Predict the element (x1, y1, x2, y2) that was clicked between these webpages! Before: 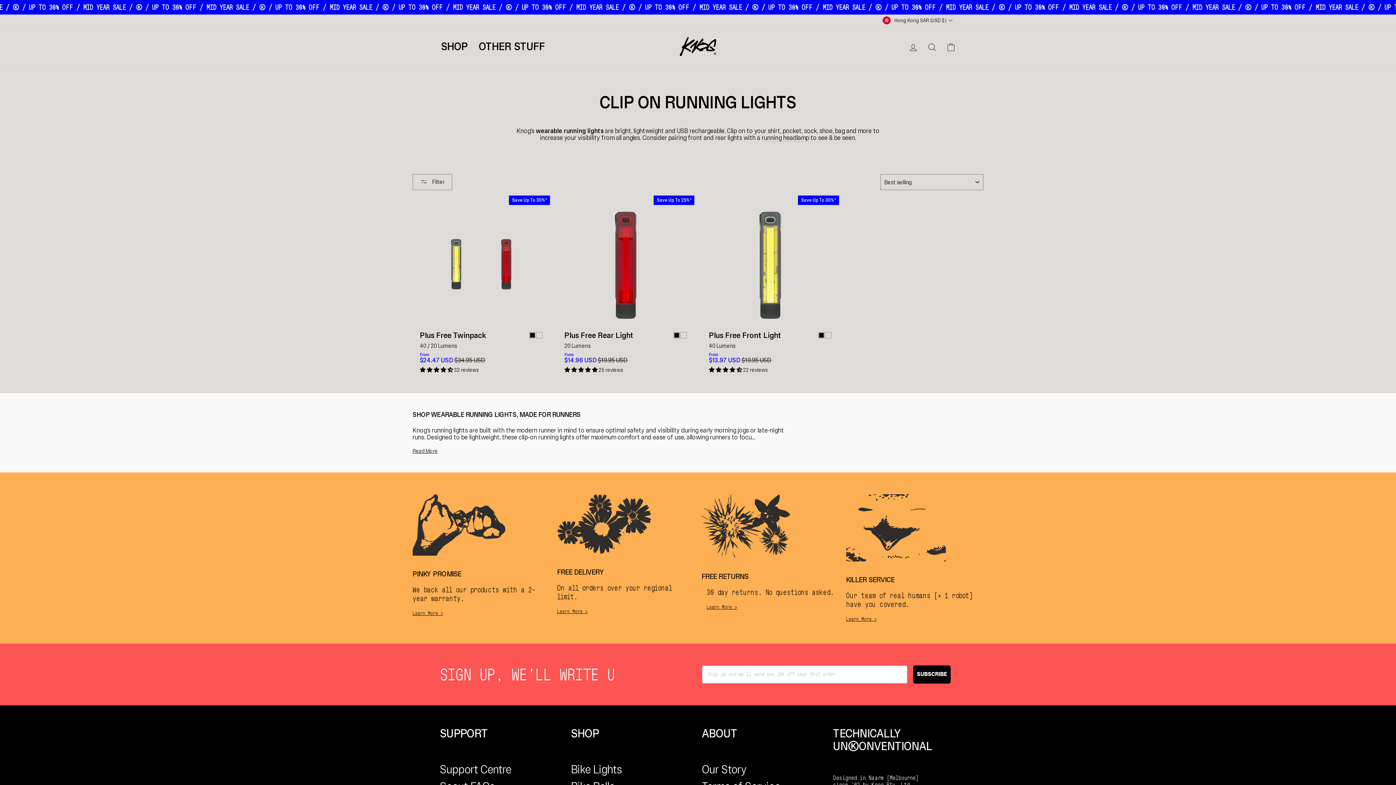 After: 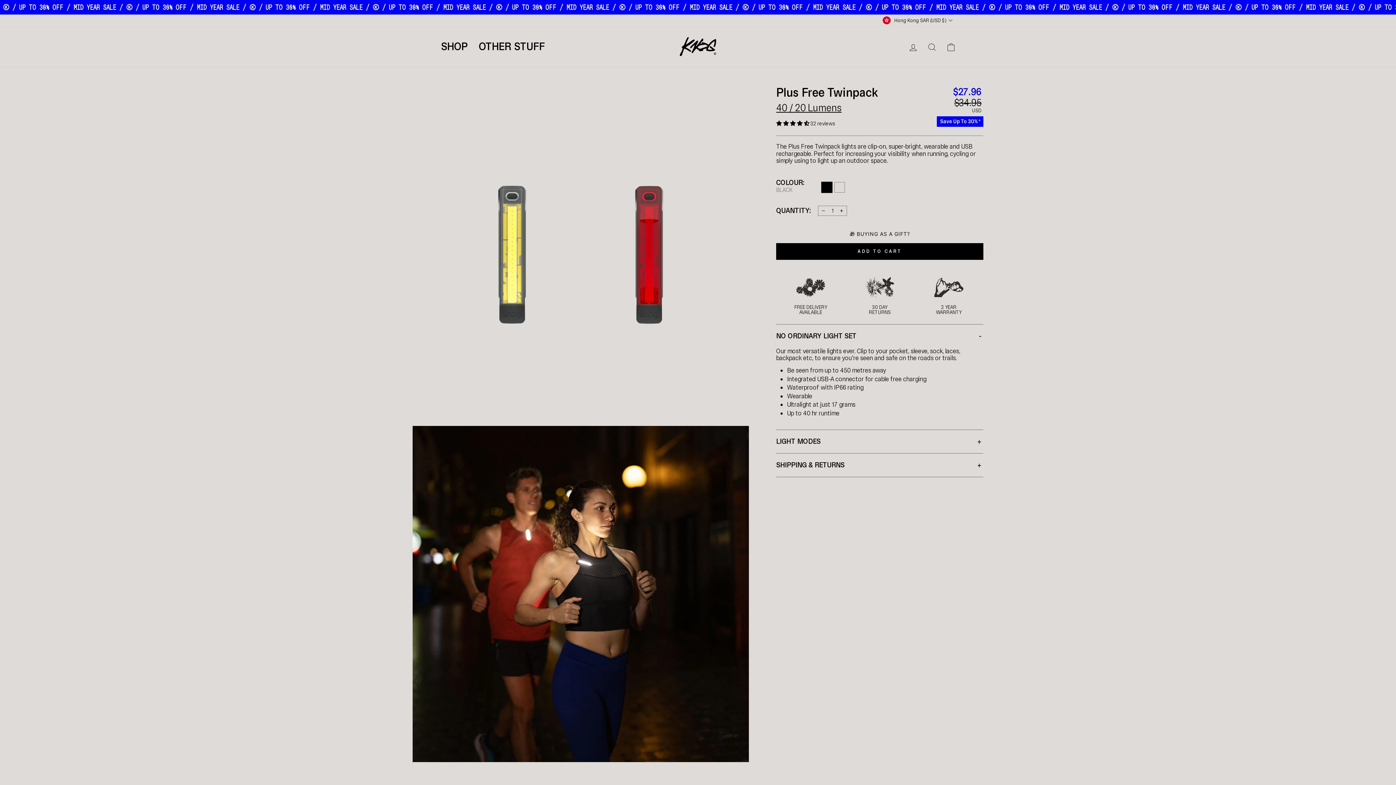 Action: bbox: (420, 203, 542, 325)